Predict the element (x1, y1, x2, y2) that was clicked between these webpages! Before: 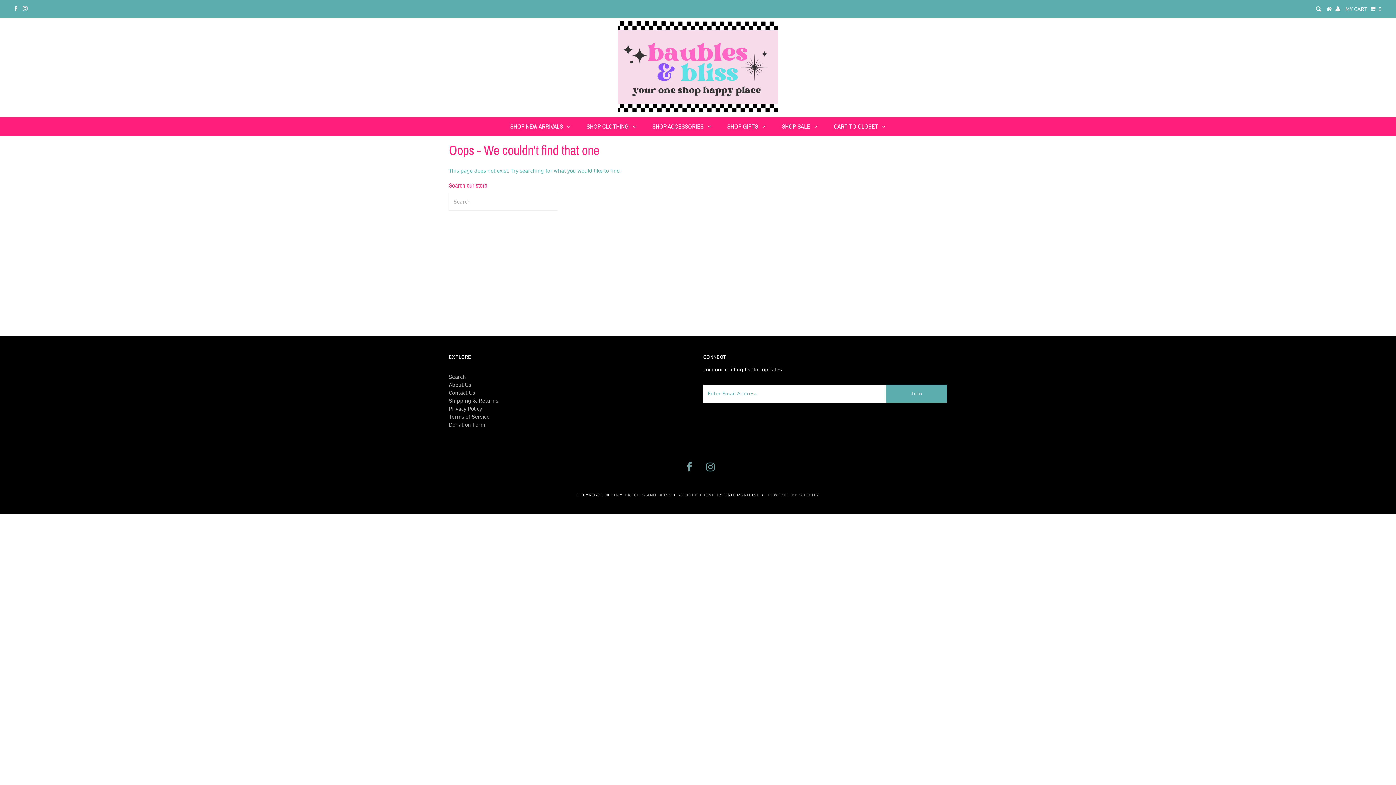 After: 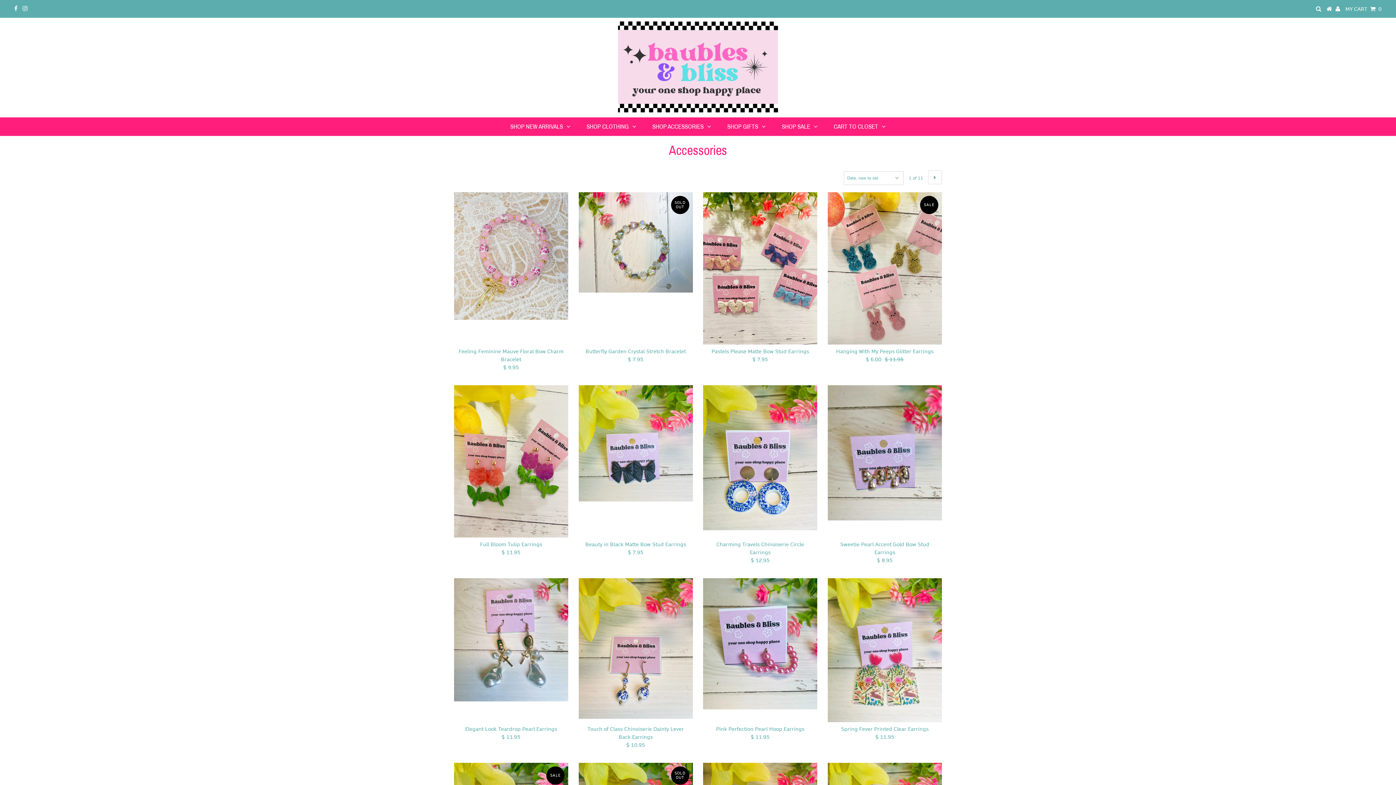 Action: label: SHOP ACCESSORIES bbox: (645, 117, 718, 136)